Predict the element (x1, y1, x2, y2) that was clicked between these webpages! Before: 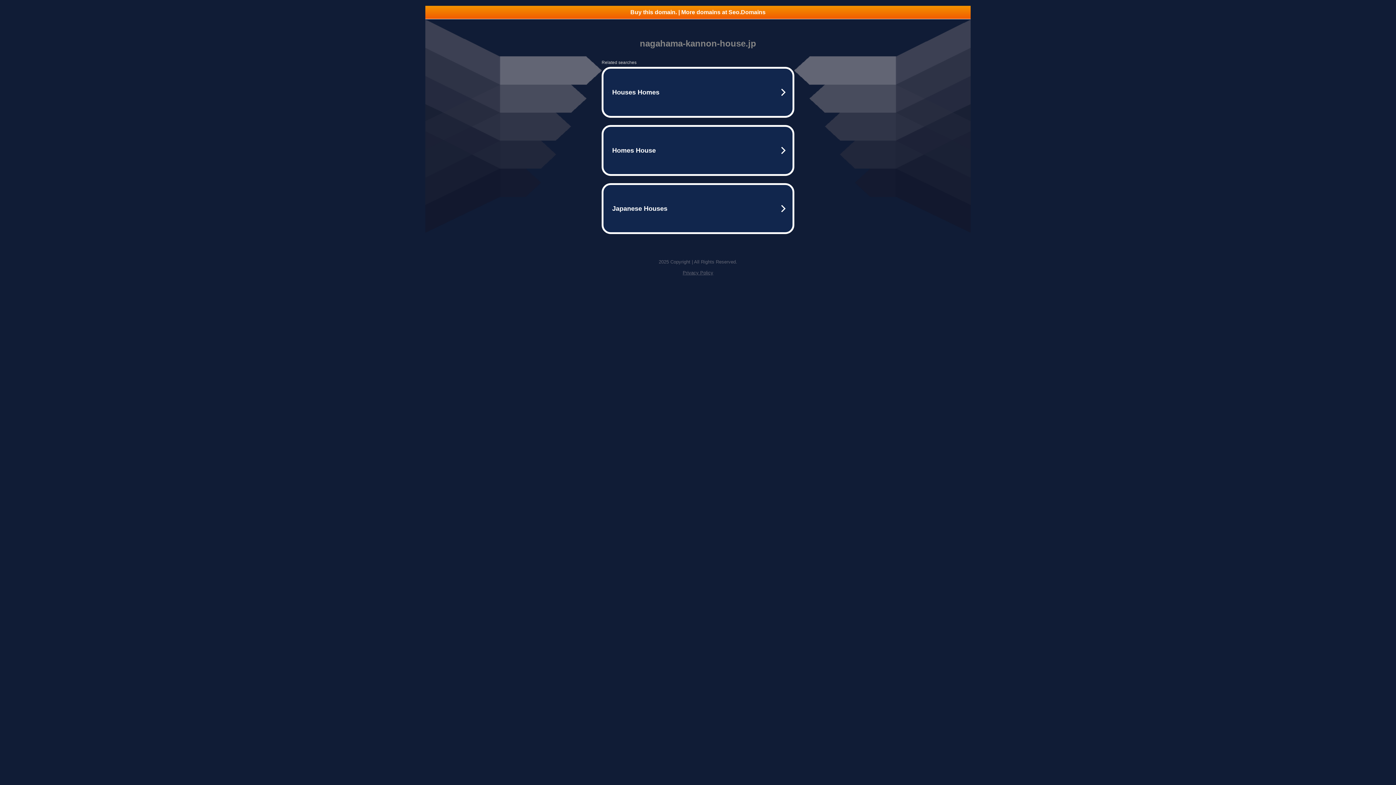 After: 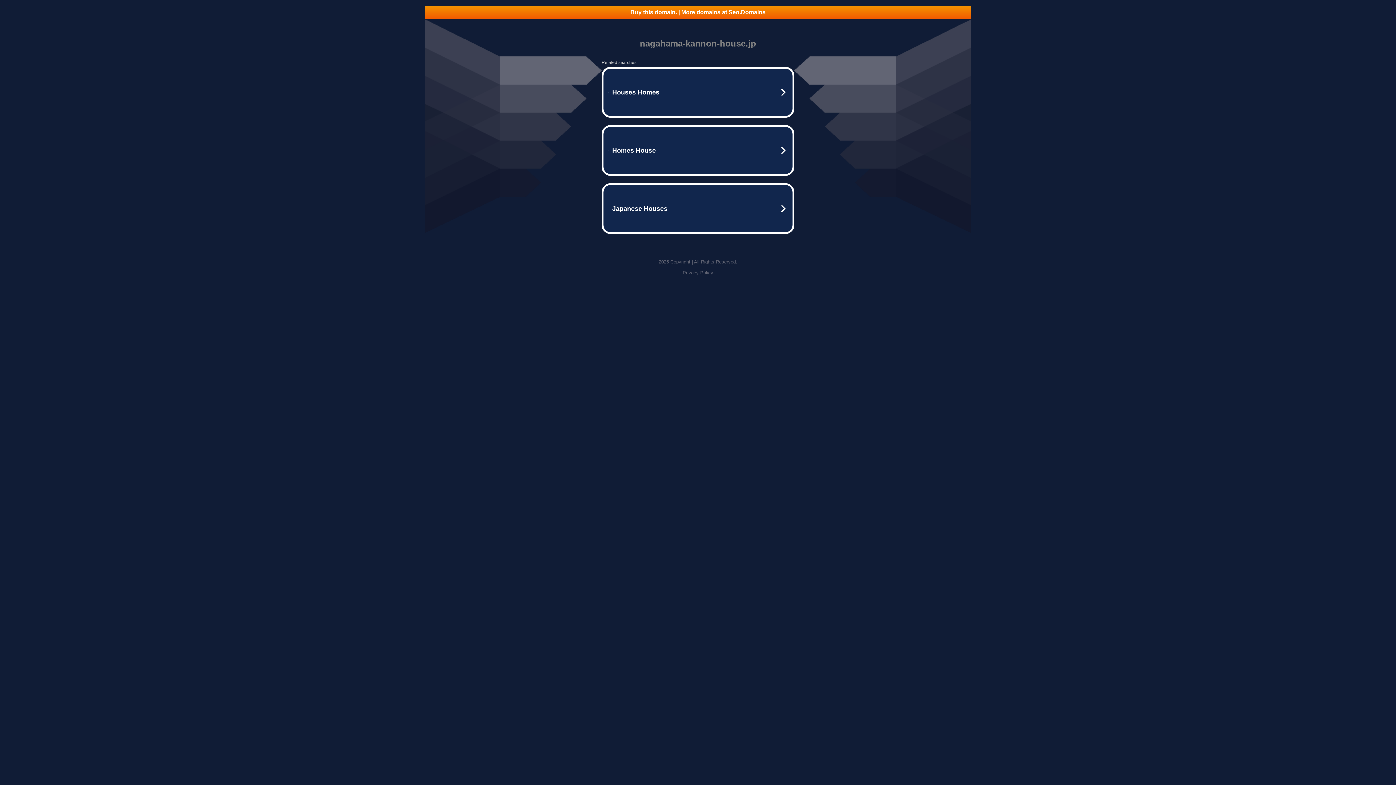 Action: bbox: (425, 5, 970, 18) label: Buy this domain. | More domains at Seo.Domains